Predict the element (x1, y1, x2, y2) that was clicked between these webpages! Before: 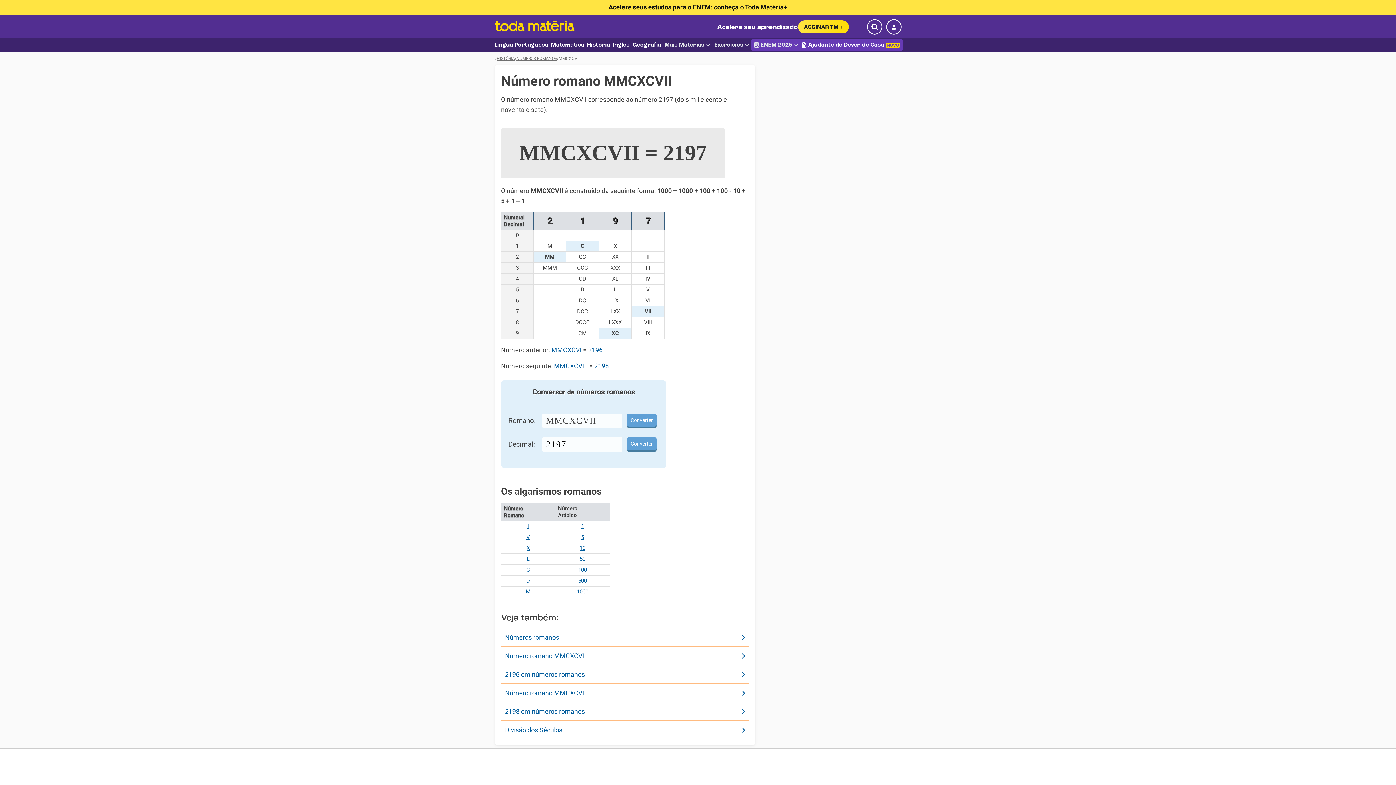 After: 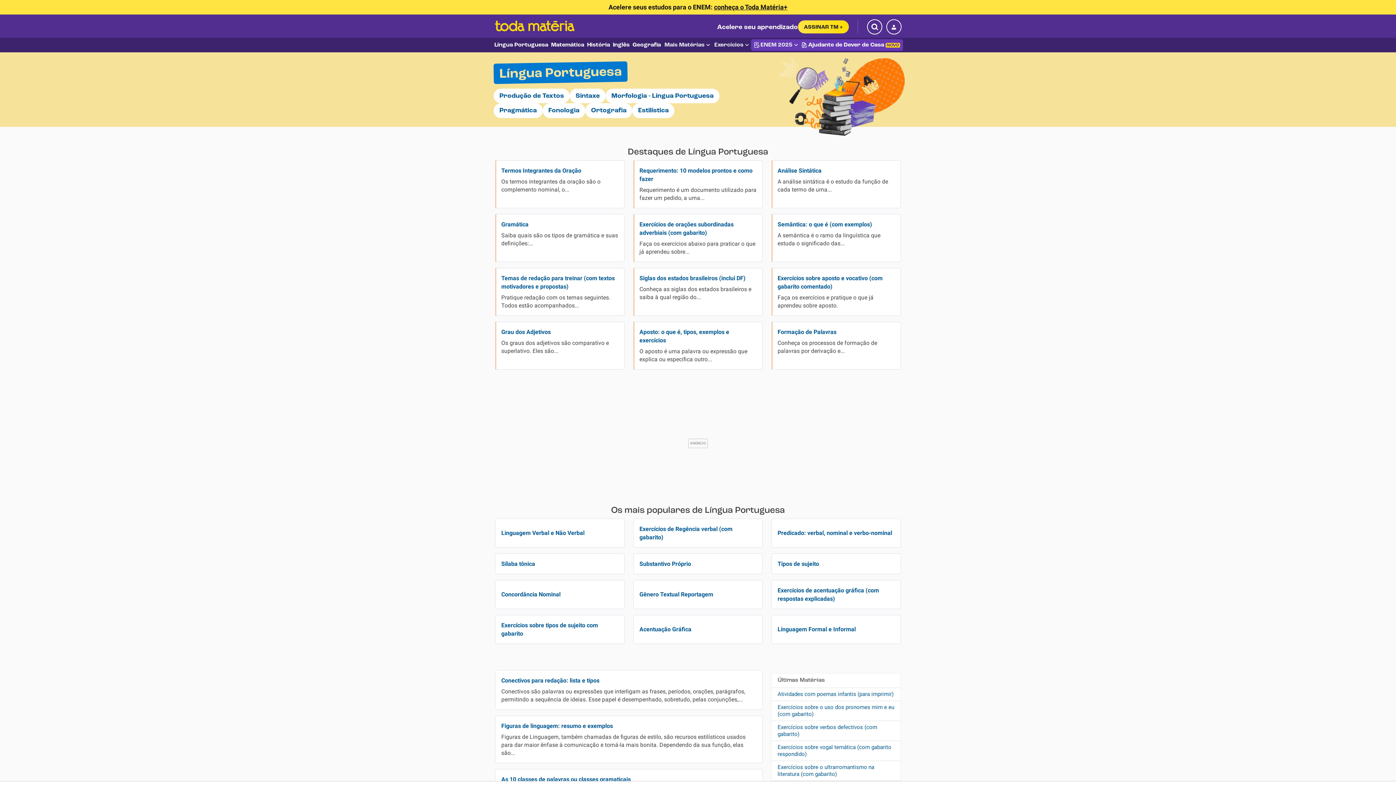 Action: label: Língua Portuguesa bbox: (493, 40, 549, 49)